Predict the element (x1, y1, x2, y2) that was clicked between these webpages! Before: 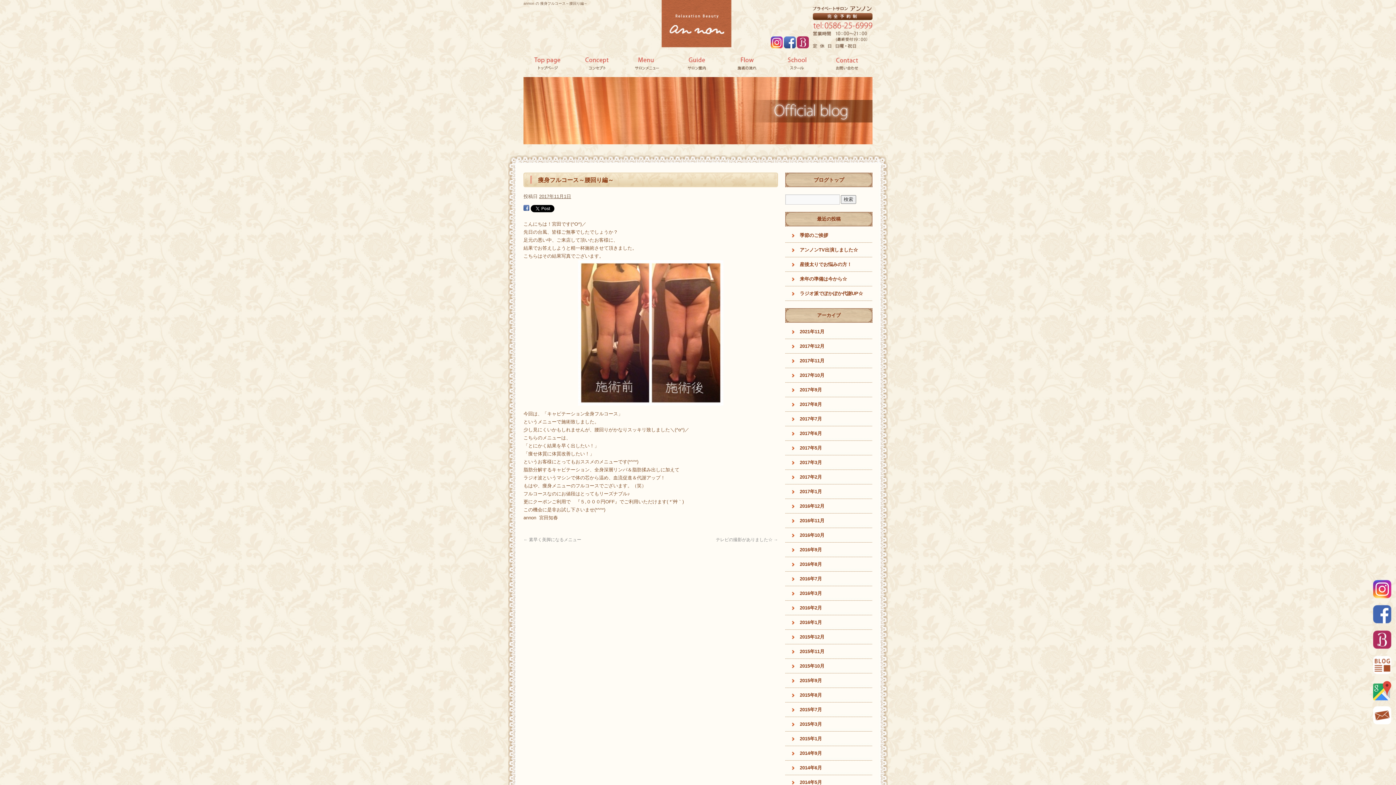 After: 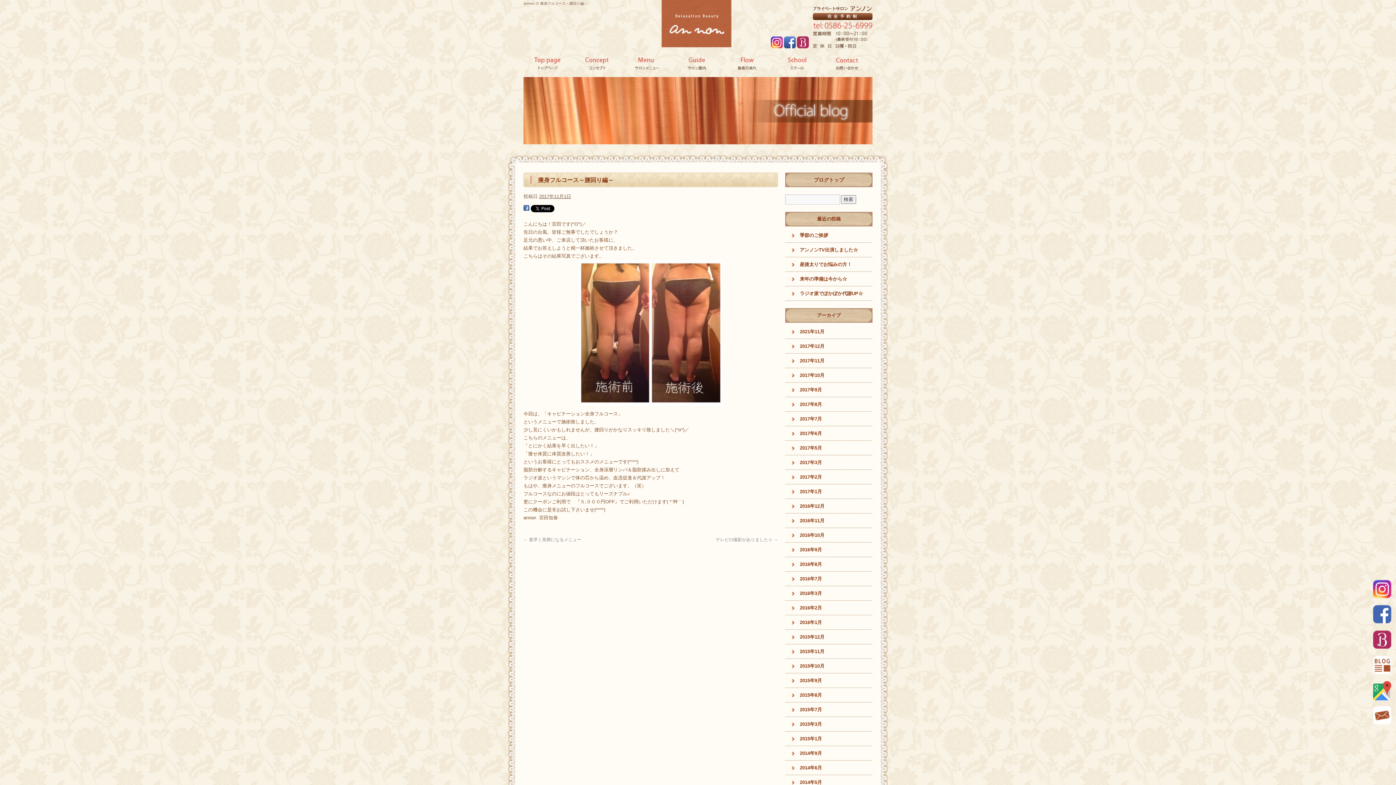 Action: bbox: (784, 44, 796, 48)